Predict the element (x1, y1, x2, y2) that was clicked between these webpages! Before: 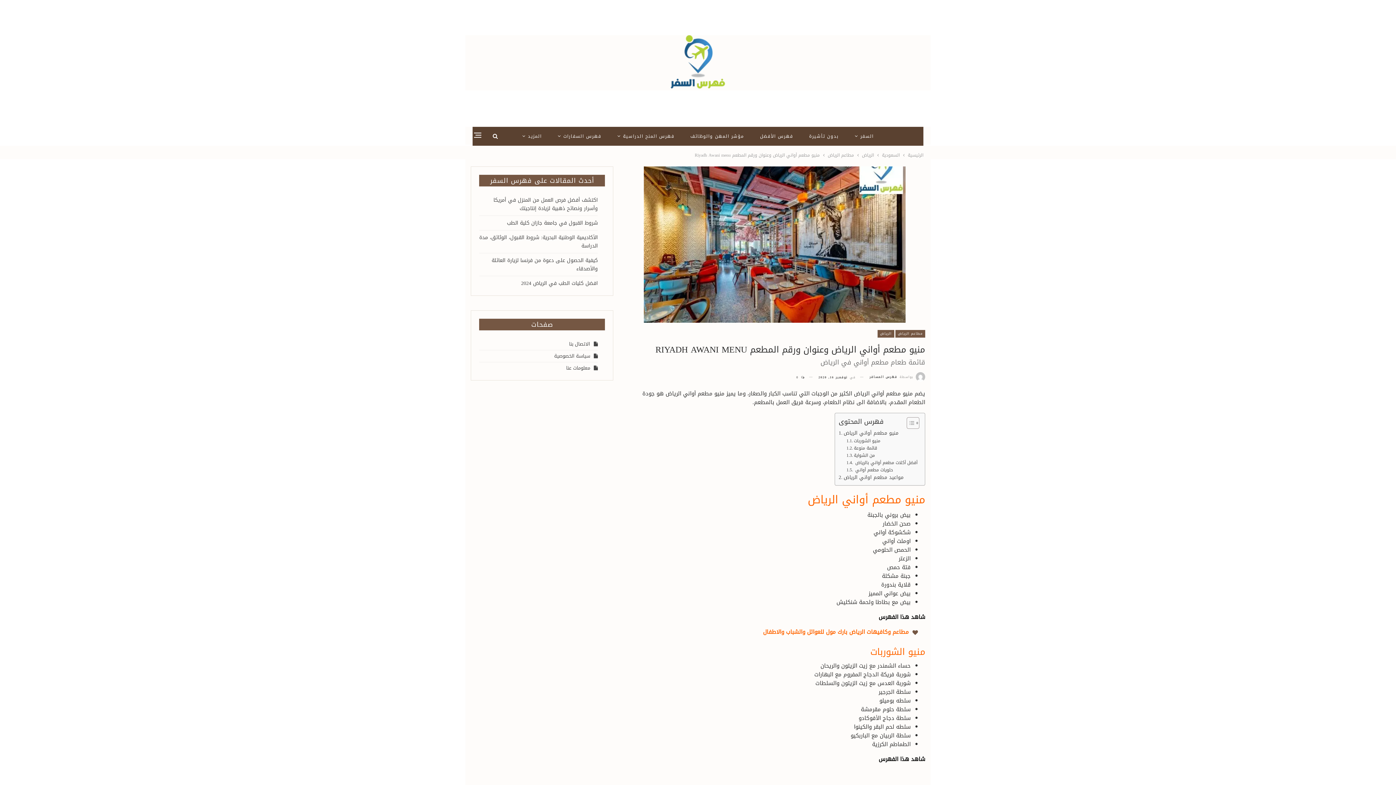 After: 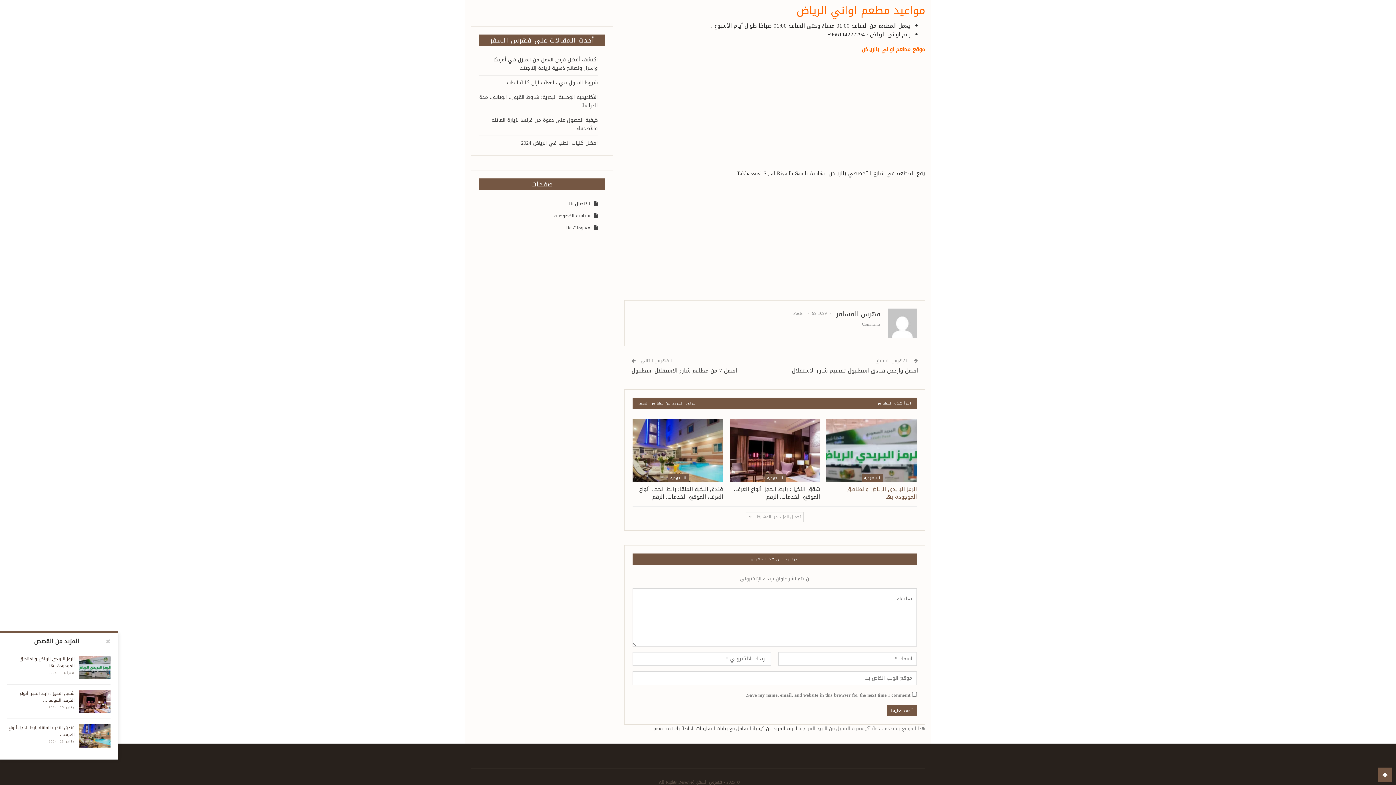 Action: bbox: (838, 473, 903, 481) label: مواعيد مطعم اواني الرياض